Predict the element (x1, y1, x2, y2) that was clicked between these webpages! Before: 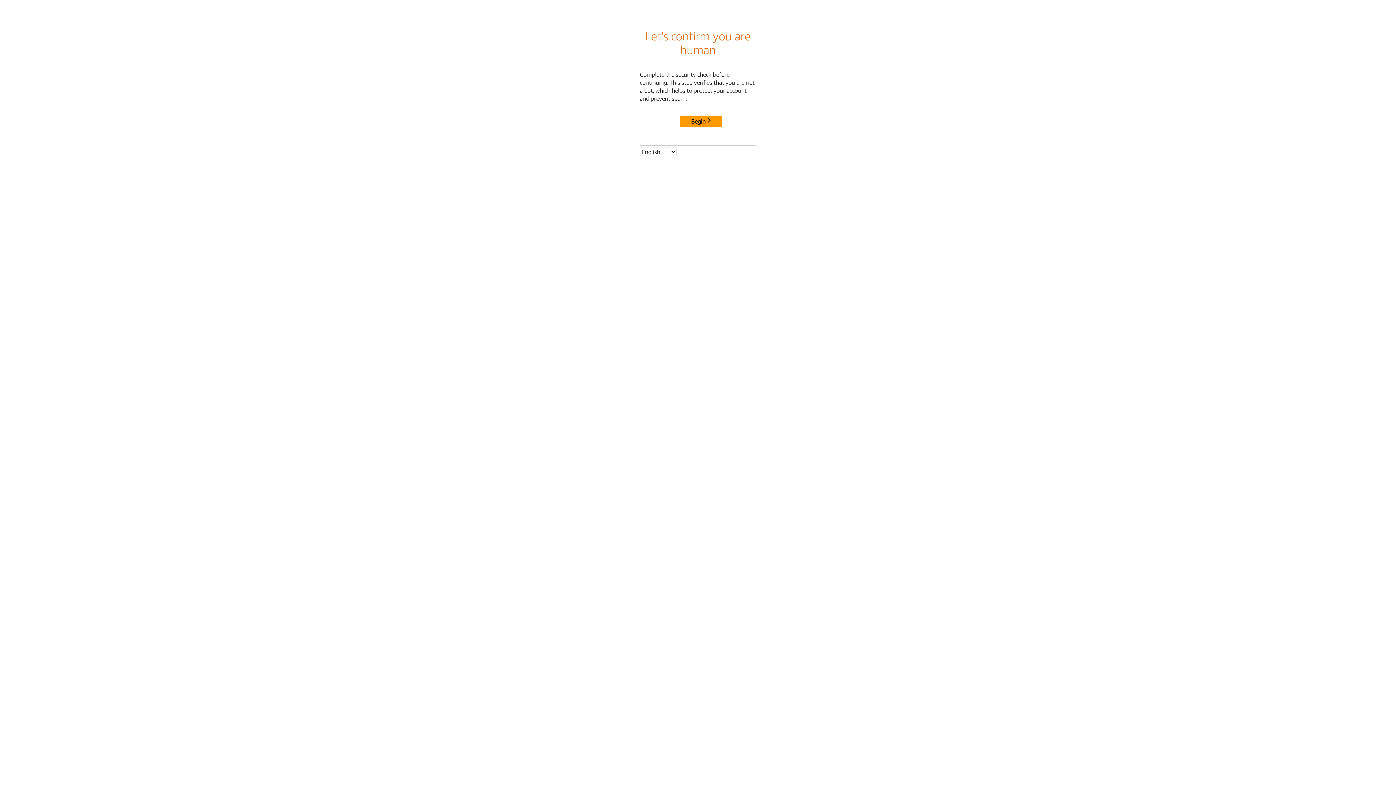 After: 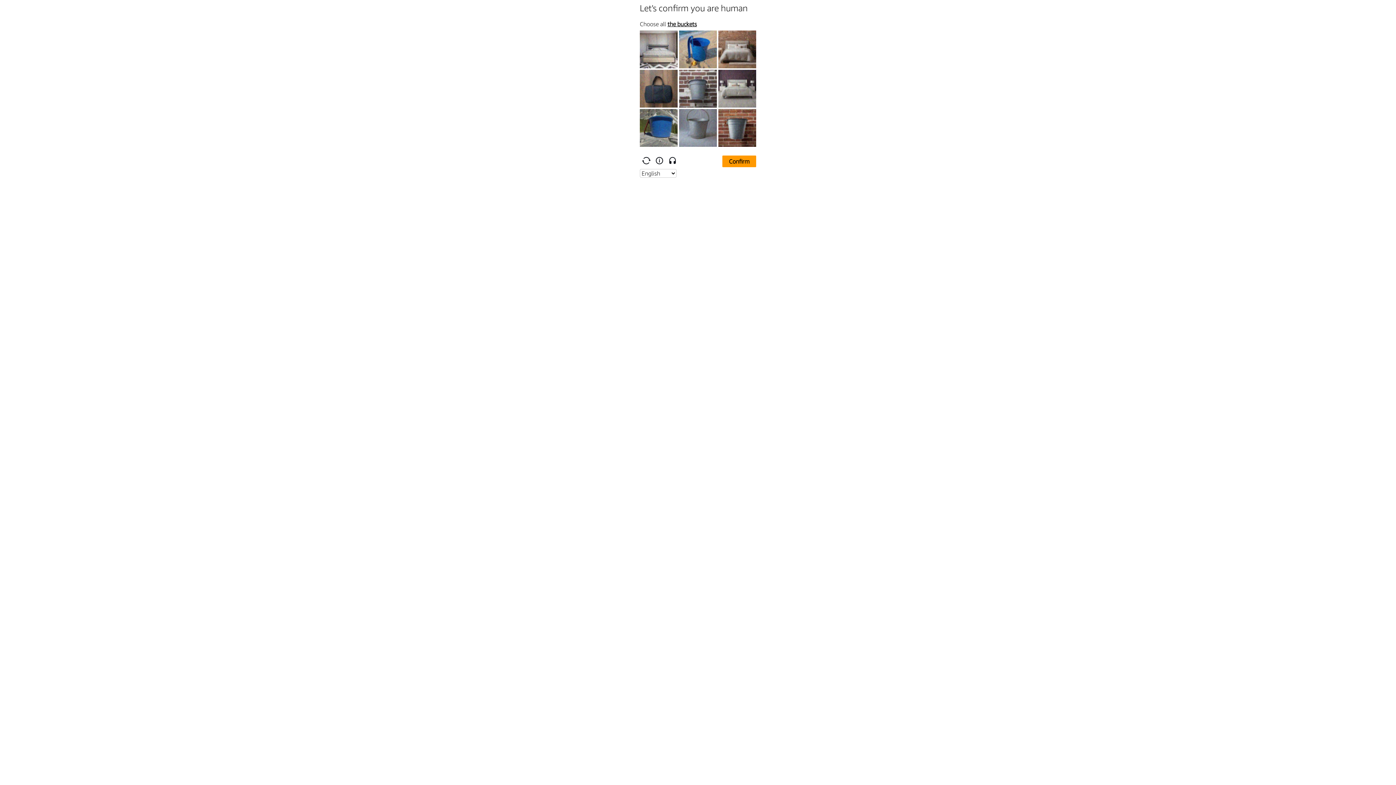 Action: bbox: (680, 115, 722, 127) label: Begin